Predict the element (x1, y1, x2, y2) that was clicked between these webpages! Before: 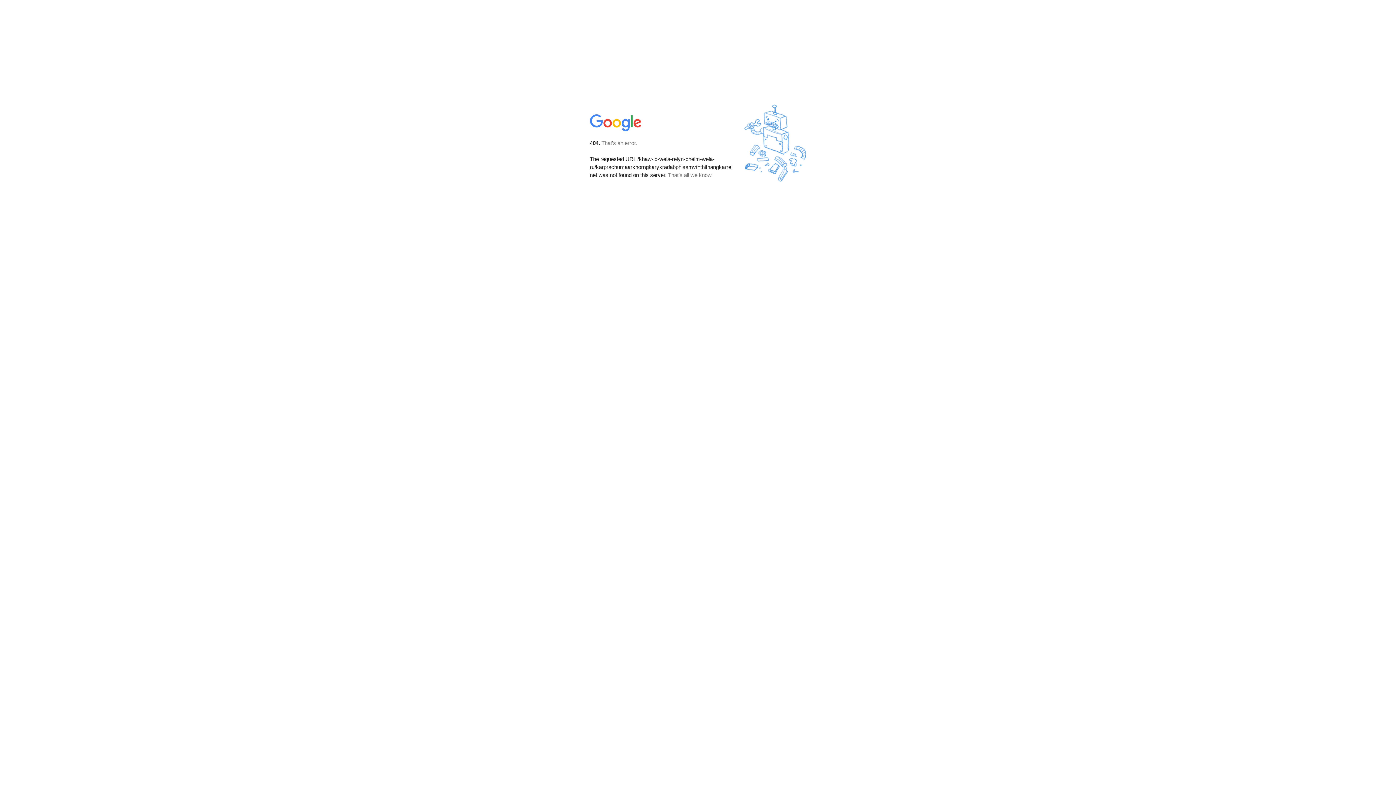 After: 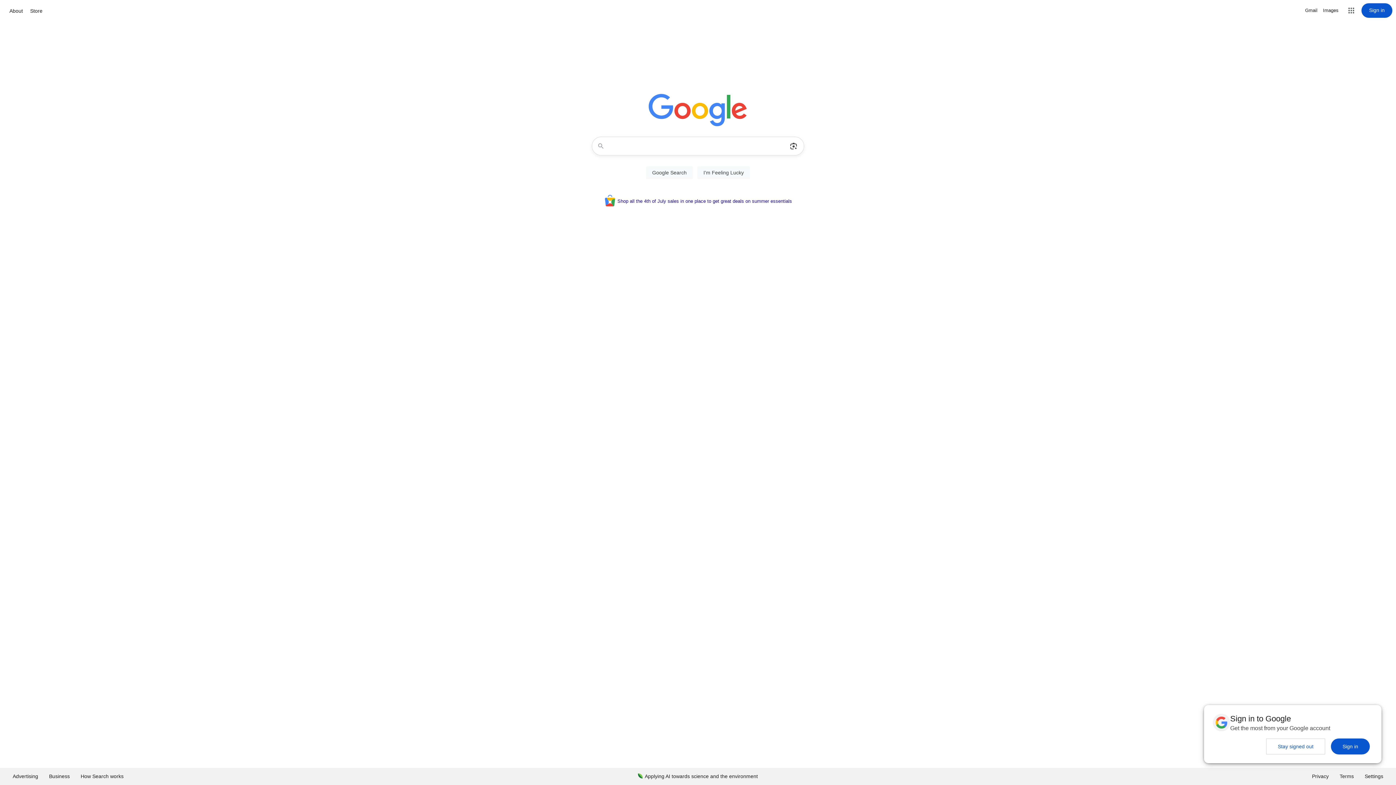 Action: bbox: (590, 127, 642, 134)